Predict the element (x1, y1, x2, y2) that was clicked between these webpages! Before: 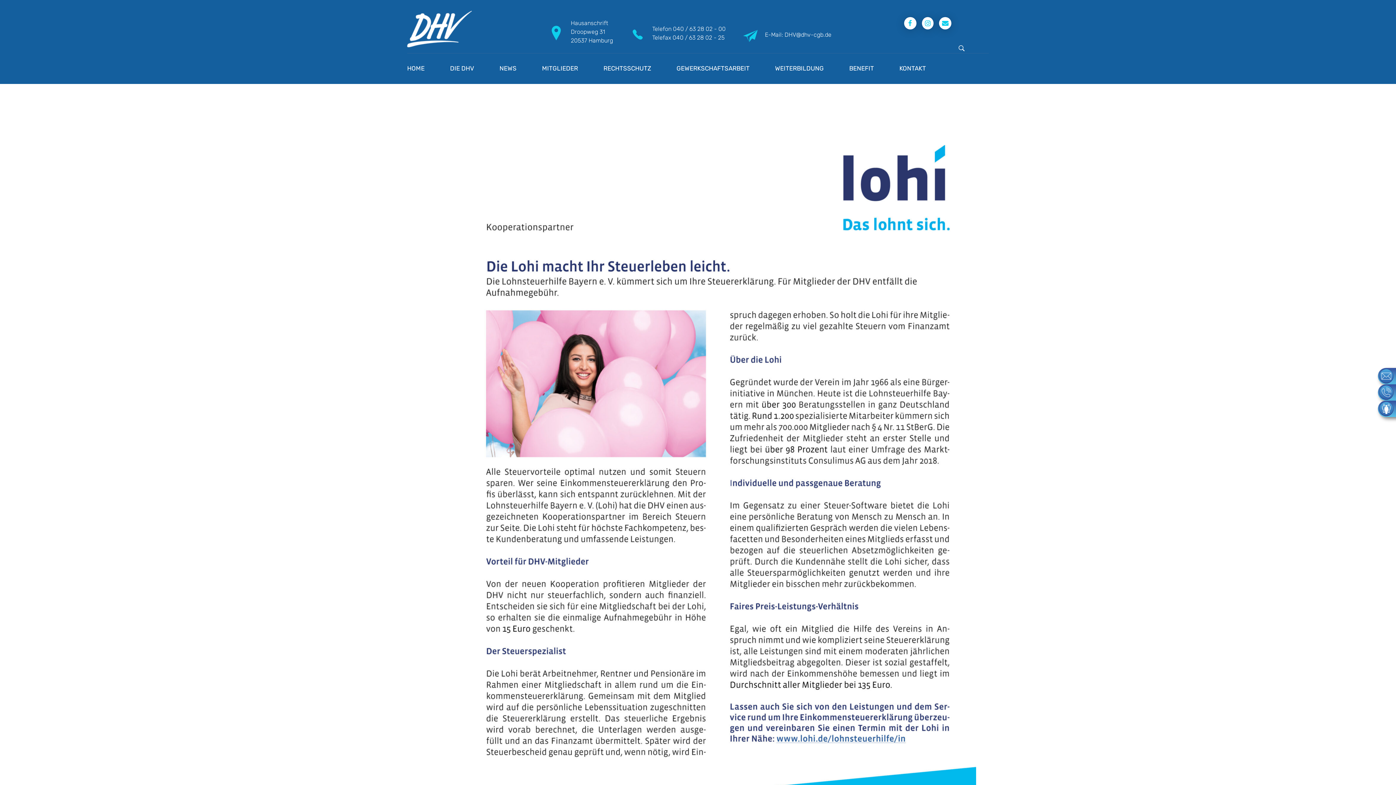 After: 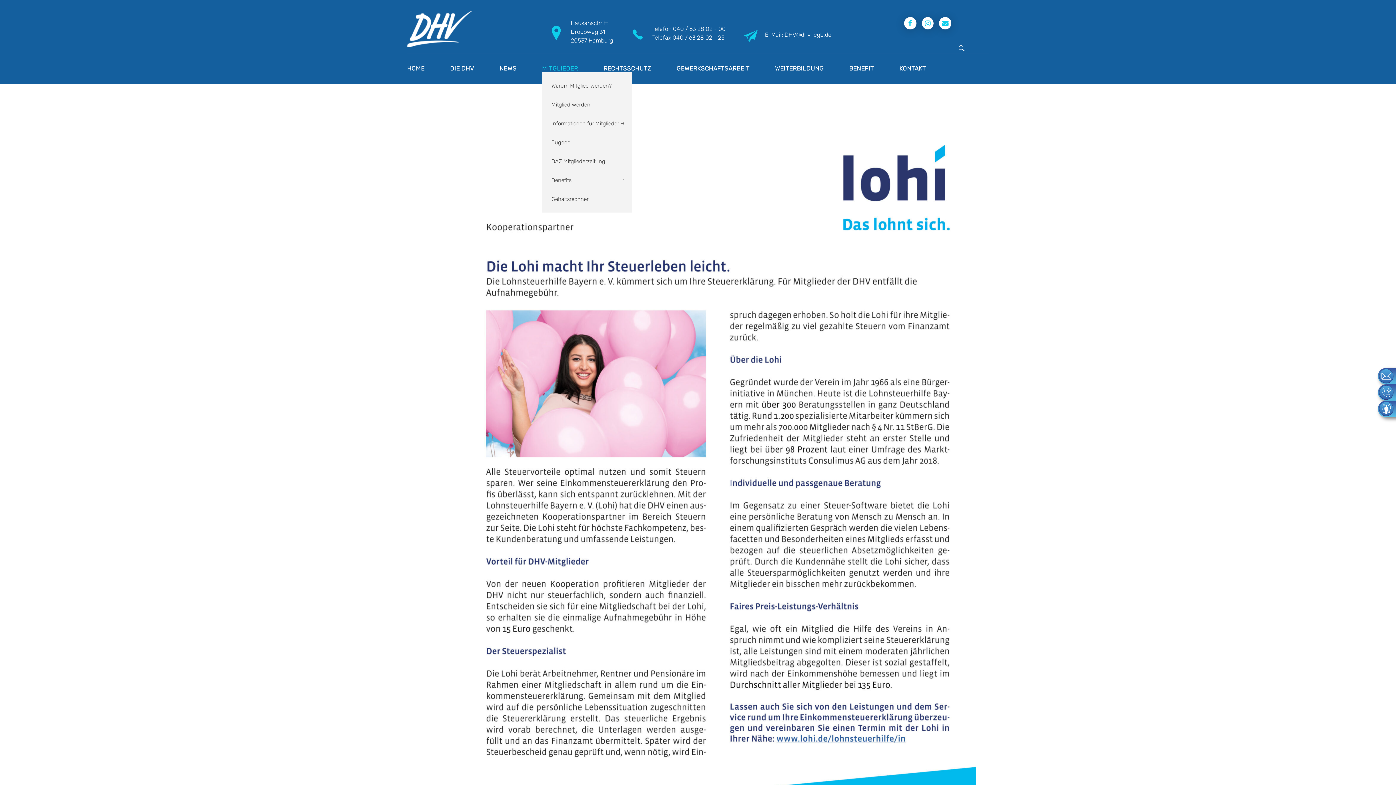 Action: label: MITGLIEDER bbox: (542, 64, 603, 72)